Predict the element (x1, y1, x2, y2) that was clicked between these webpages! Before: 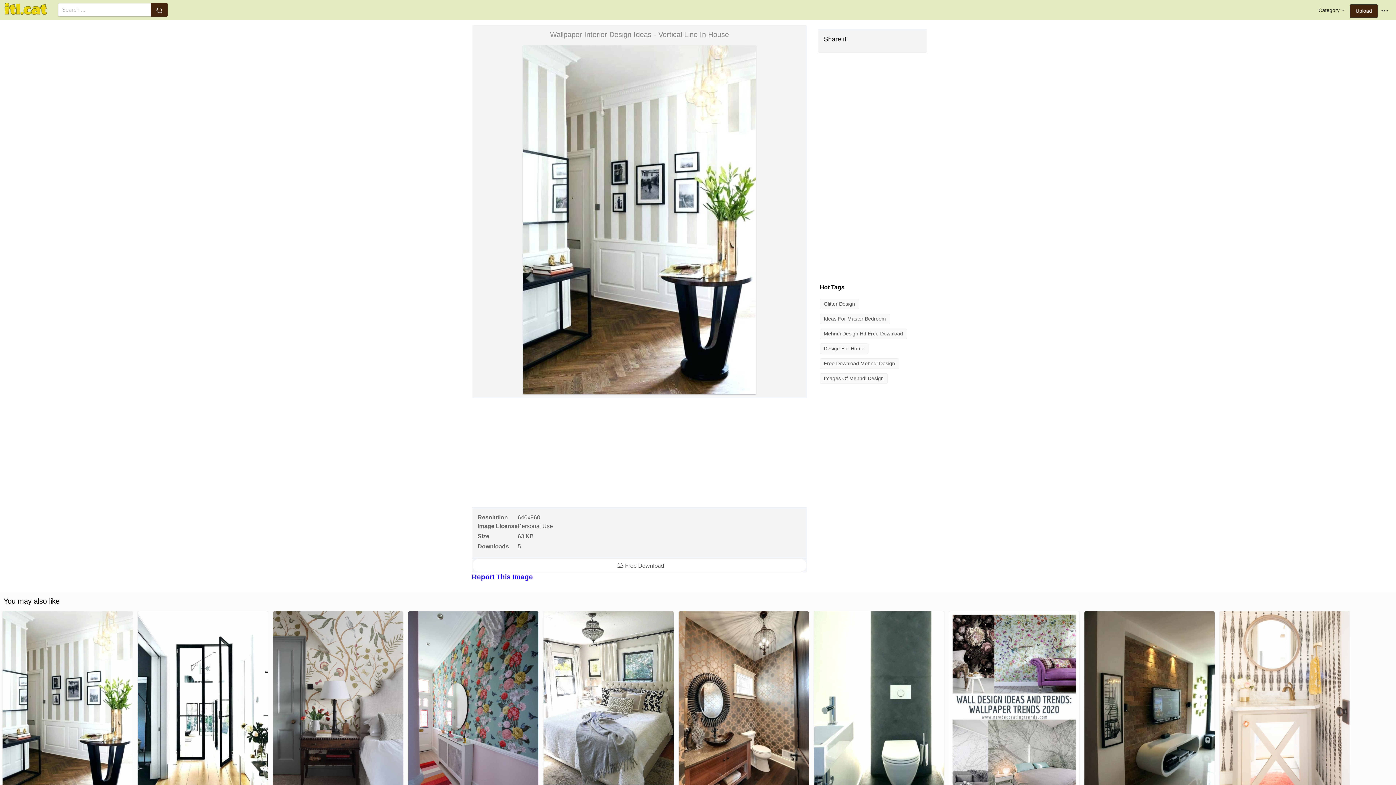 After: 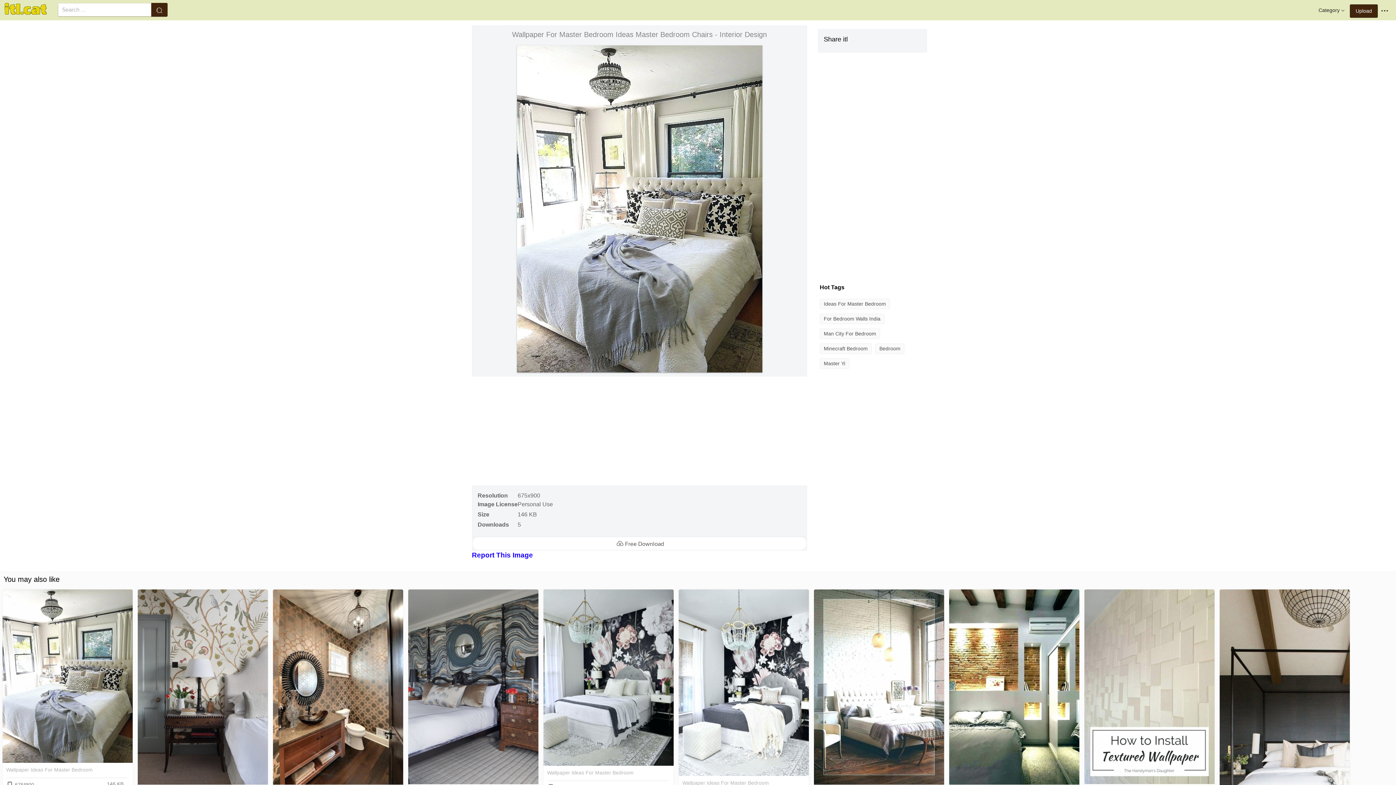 Action: bbox: (543, 780, 673, 786)